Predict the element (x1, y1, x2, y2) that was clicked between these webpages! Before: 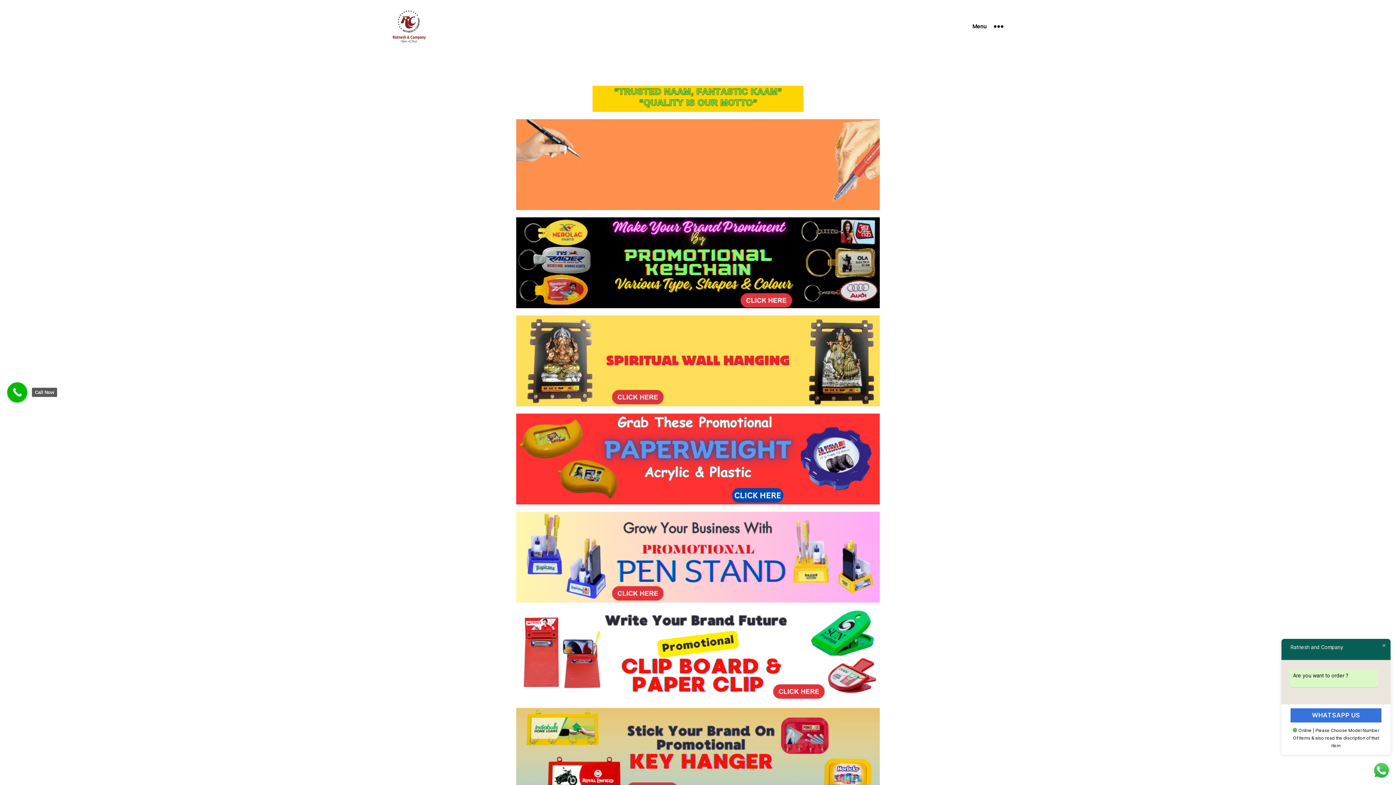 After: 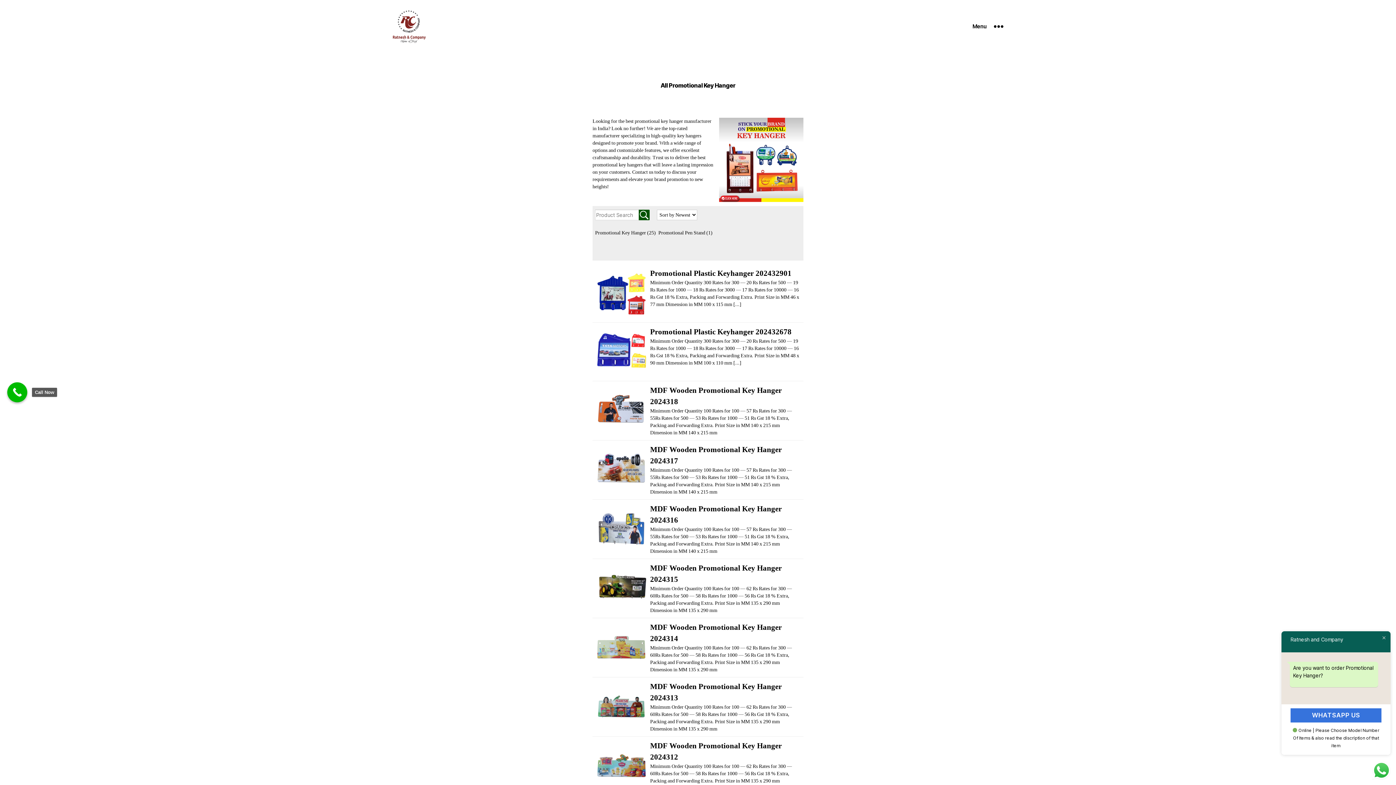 Action: bbox: (516, 708, 880, 799)